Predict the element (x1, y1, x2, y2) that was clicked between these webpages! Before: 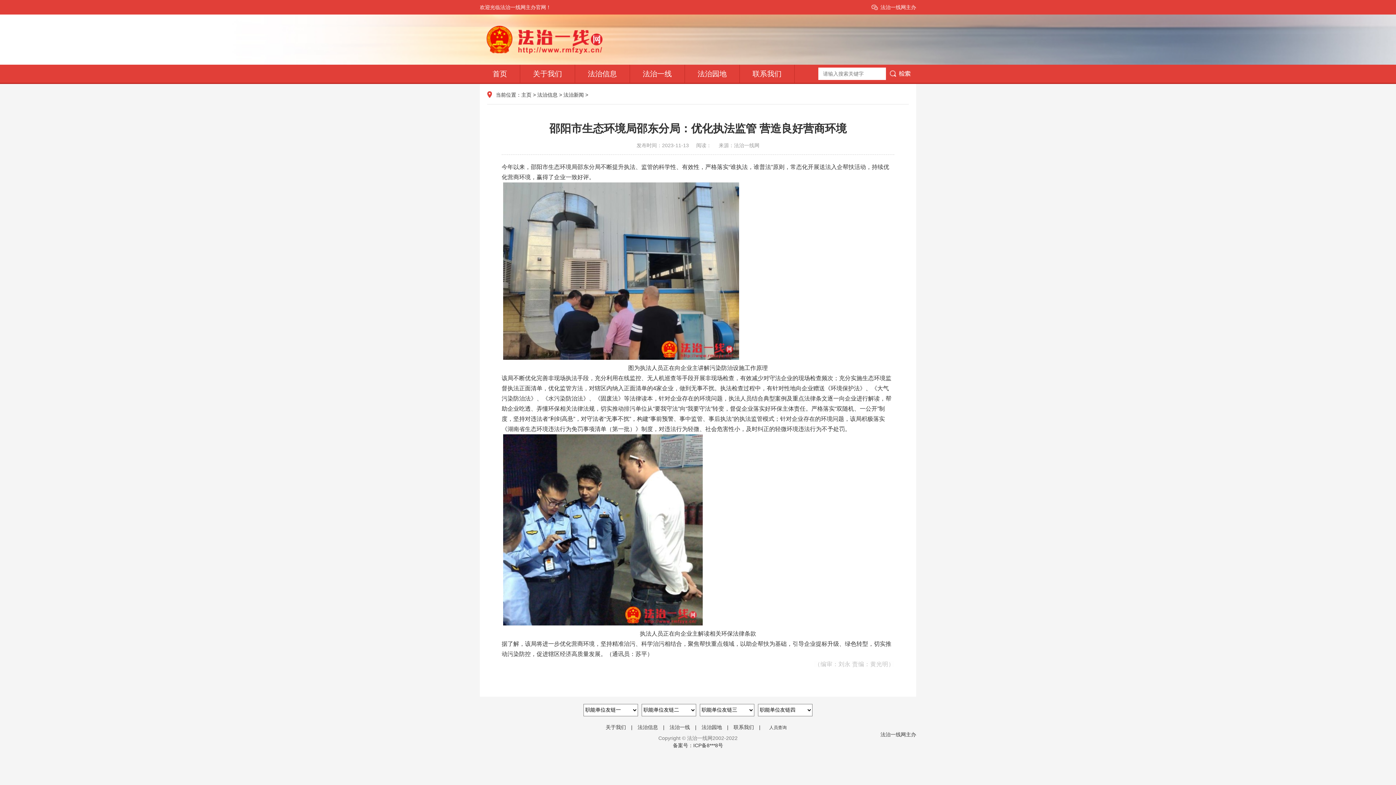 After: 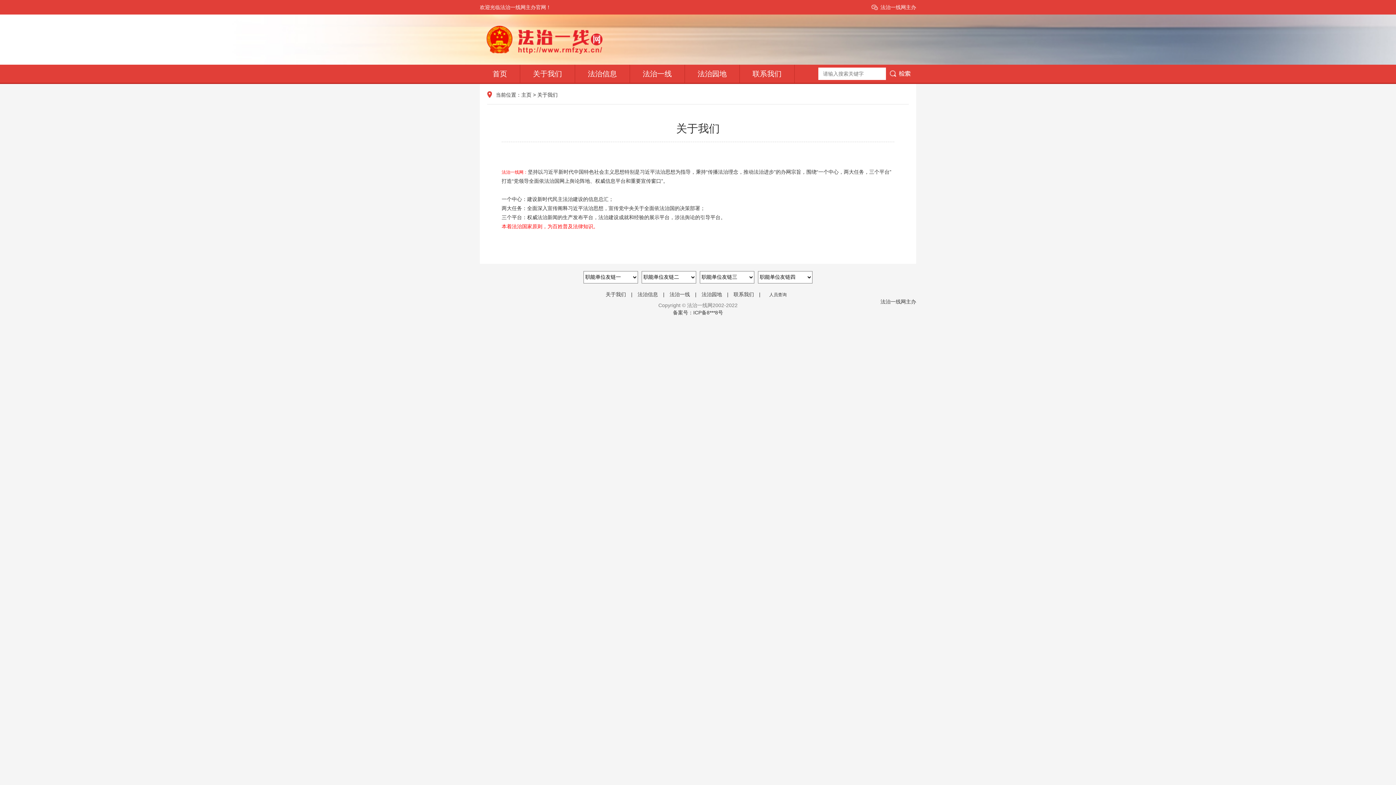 Action: bbox: (520, 64, 574, 82) label: 关于我们